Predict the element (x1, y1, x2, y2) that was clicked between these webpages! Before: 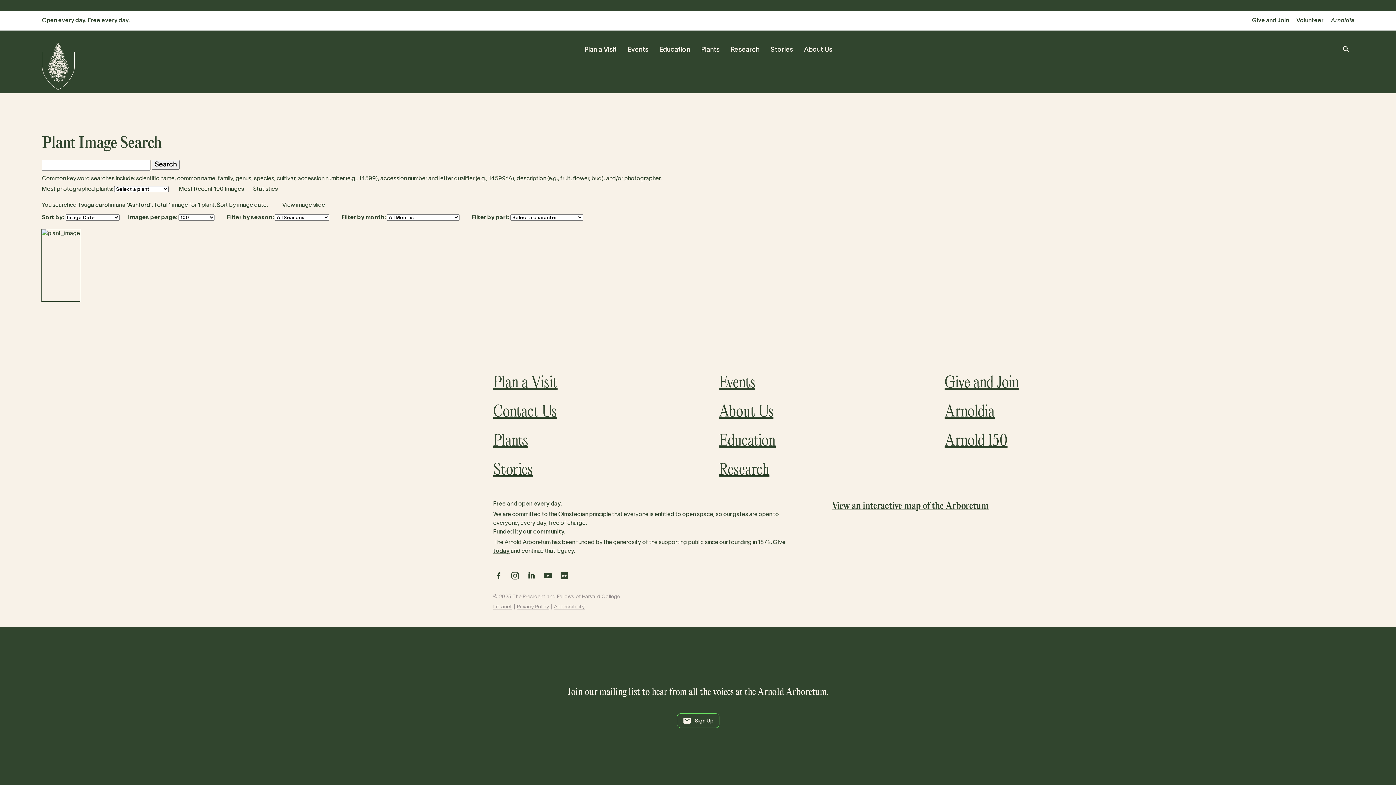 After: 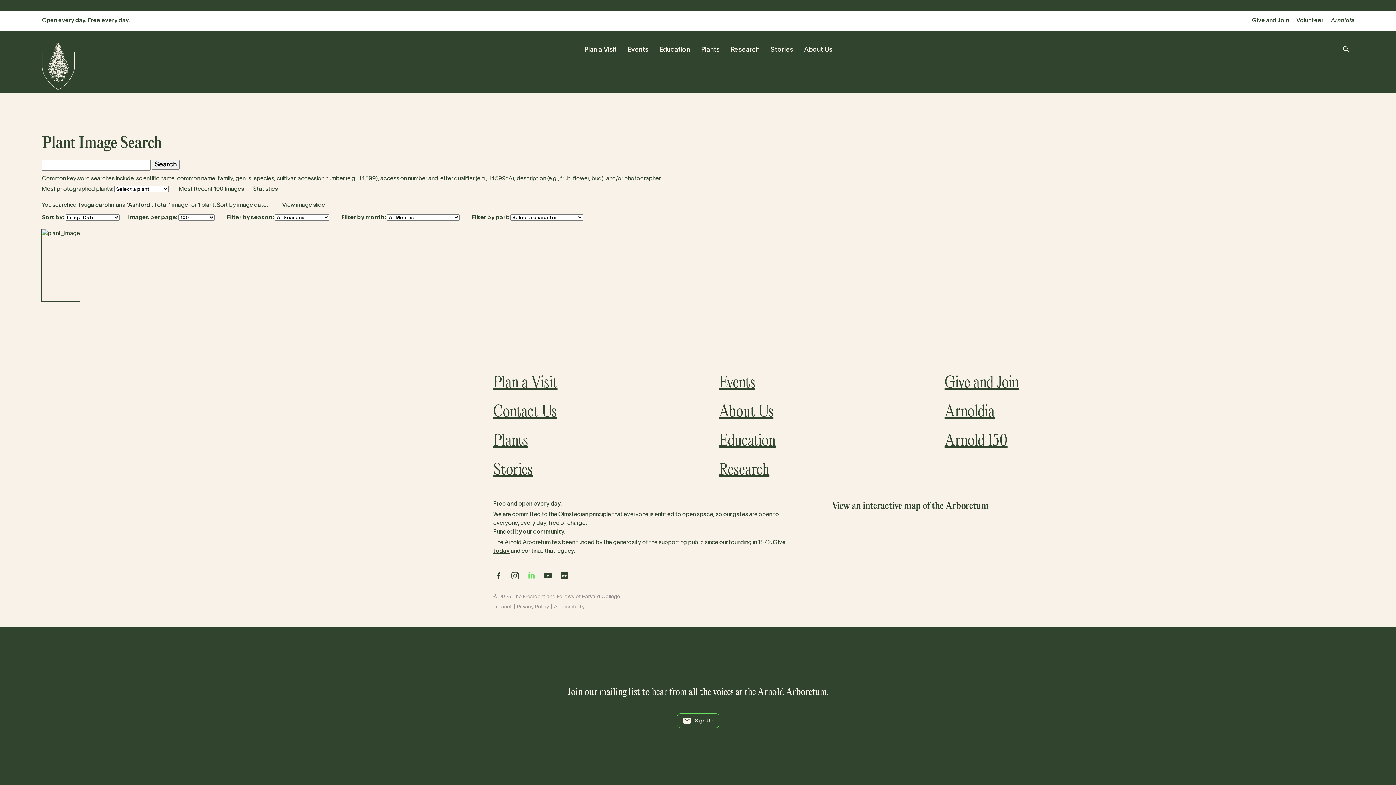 Action: bbox: (526, 570, 537, 581) label: LinkedIn